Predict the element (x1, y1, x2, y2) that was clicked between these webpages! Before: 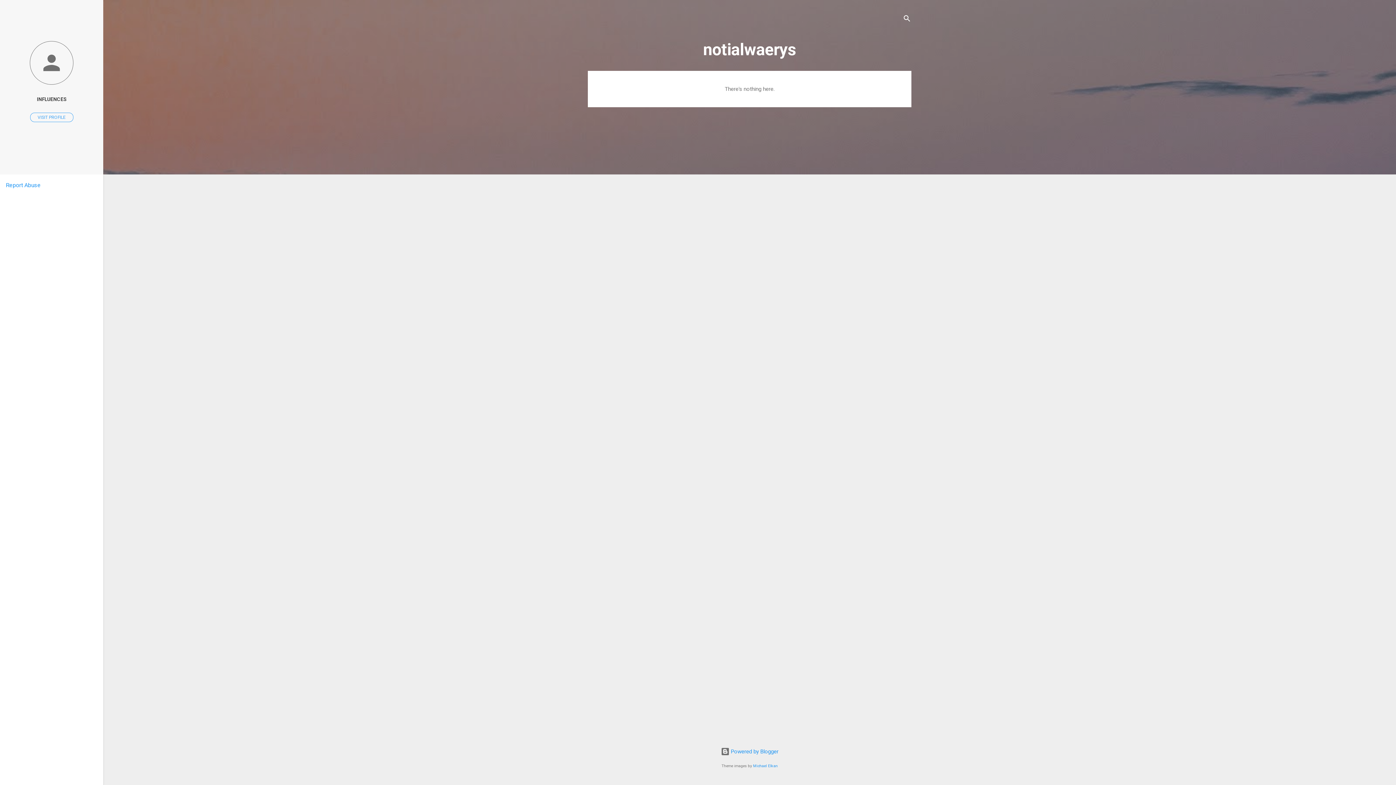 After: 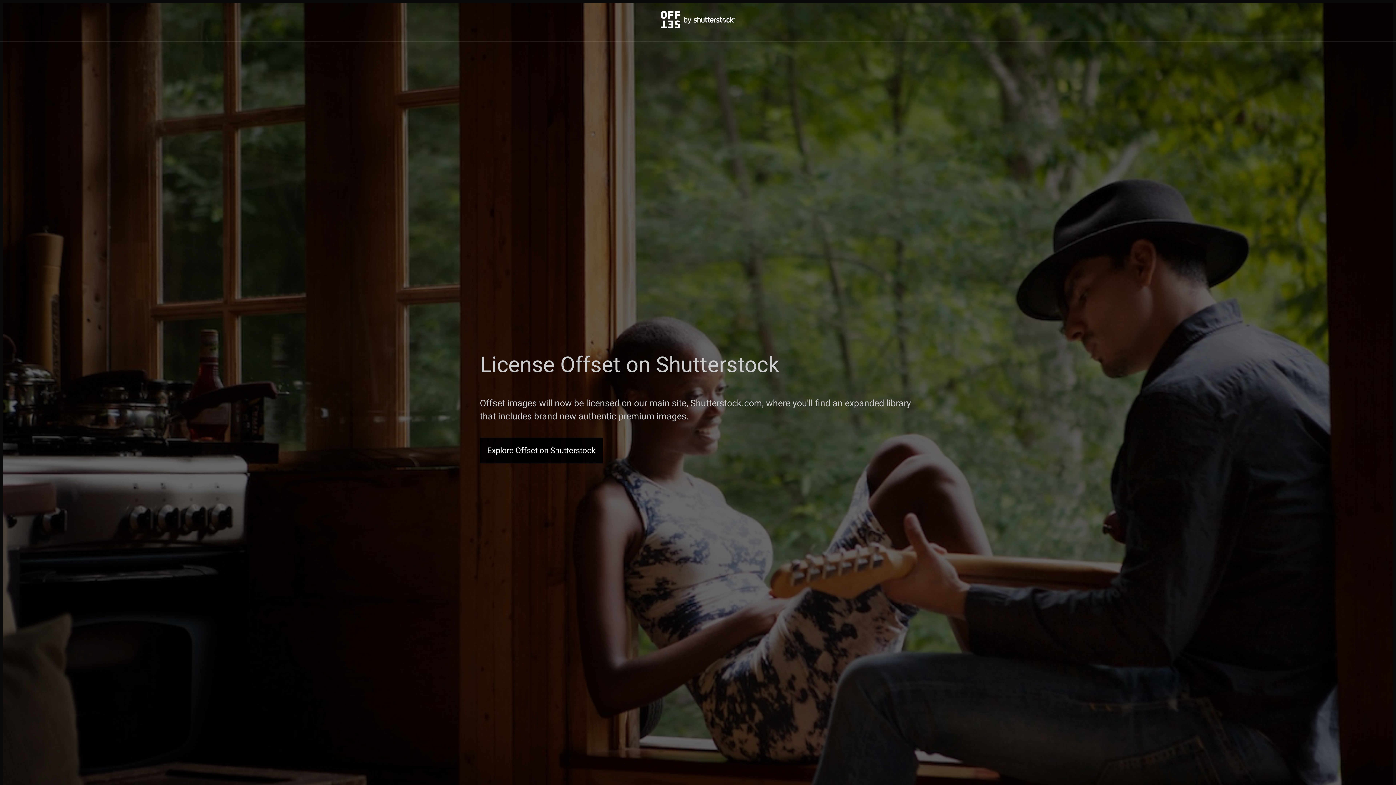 Action: bbox: (753, 764, 778, 768) label: Michael Elkan